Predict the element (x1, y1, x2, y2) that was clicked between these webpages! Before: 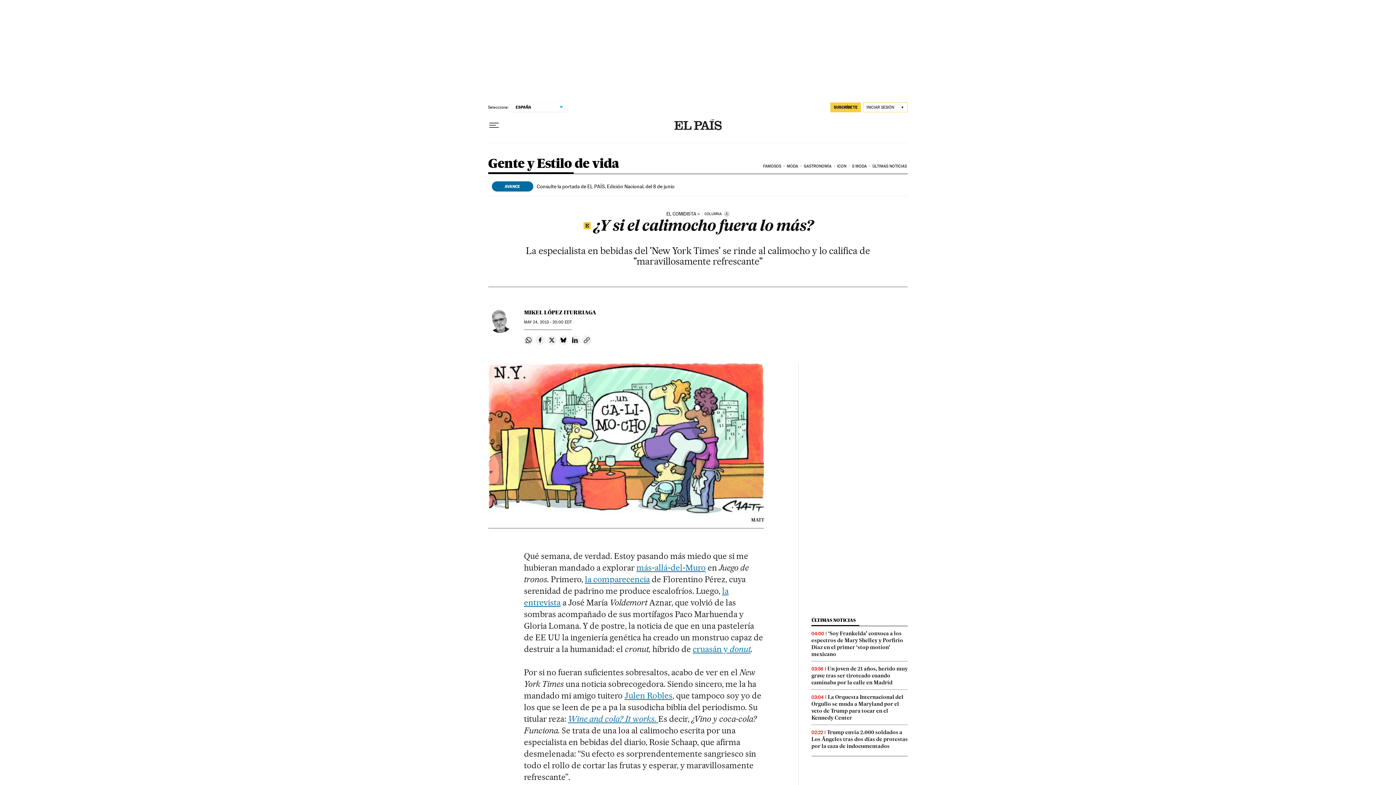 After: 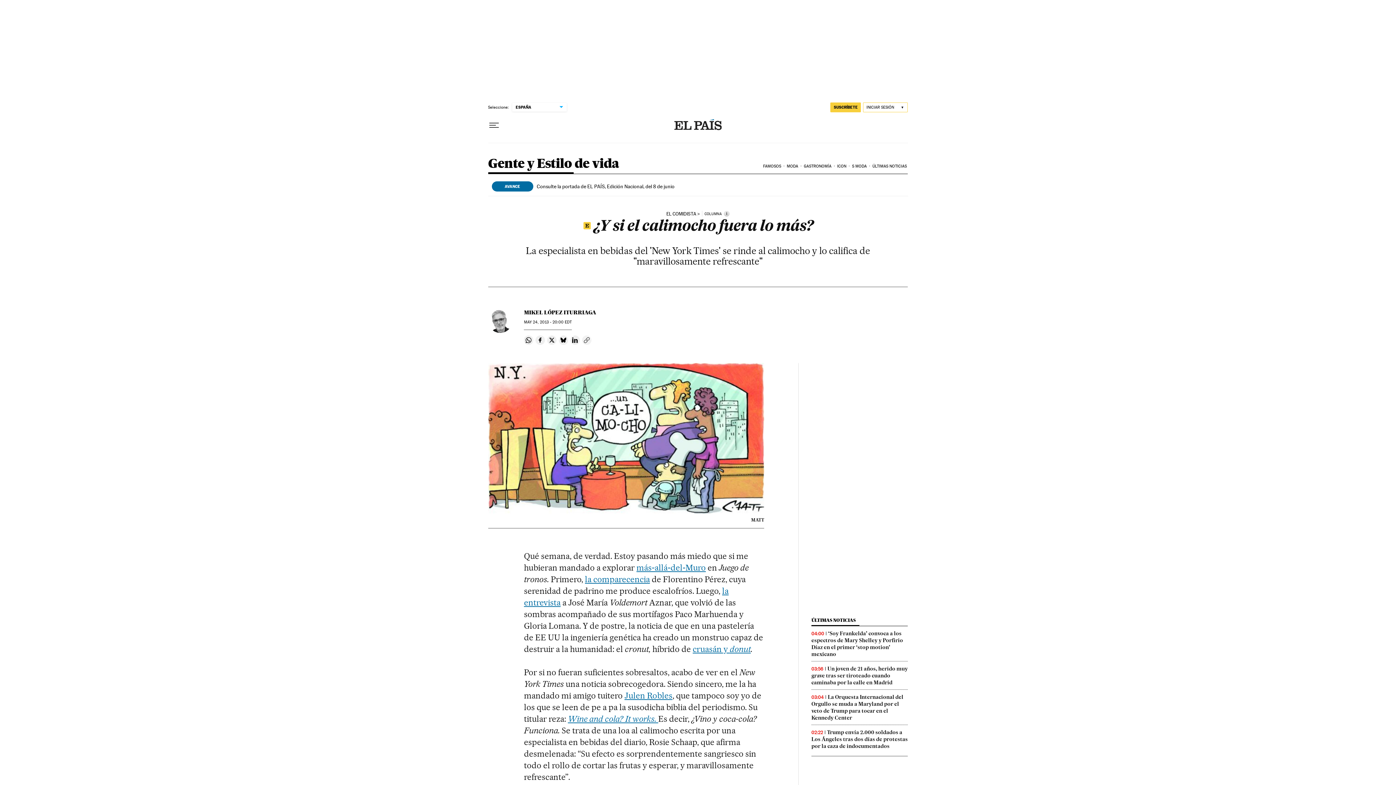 Action: label: Copiar enlace bbox: (582, 335, 591, 345)